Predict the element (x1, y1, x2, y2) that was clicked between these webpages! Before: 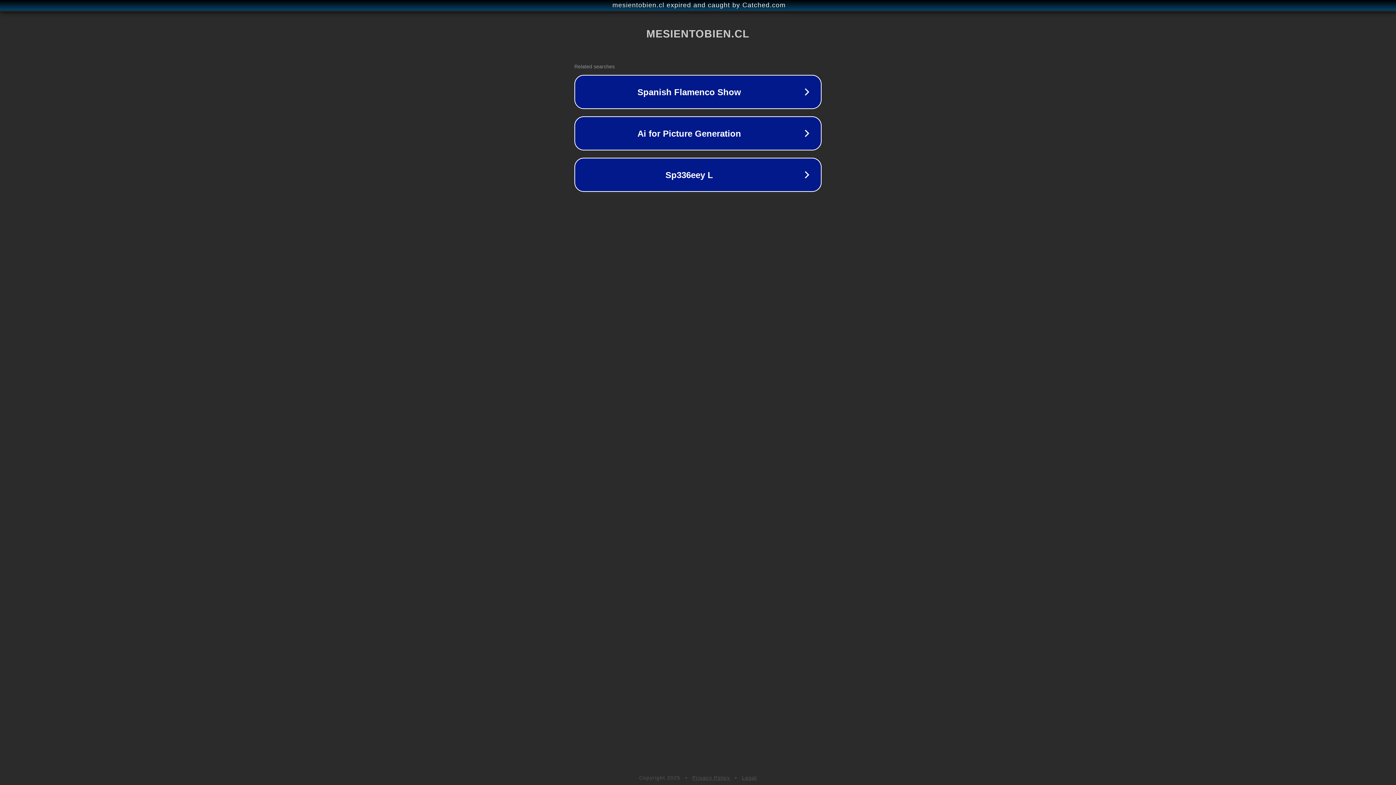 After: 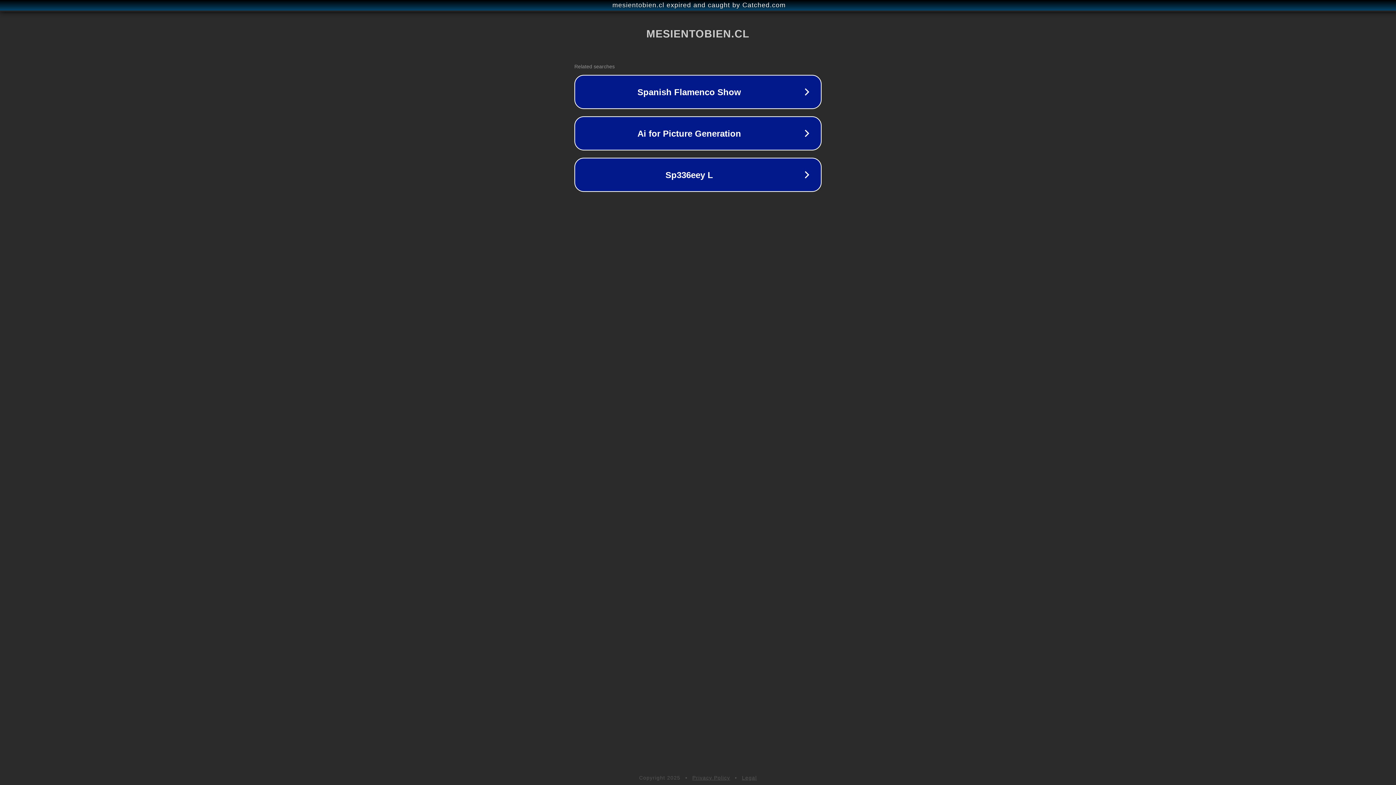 Action: label: Privacy Policy bbox: (692, 775, 730, 781)